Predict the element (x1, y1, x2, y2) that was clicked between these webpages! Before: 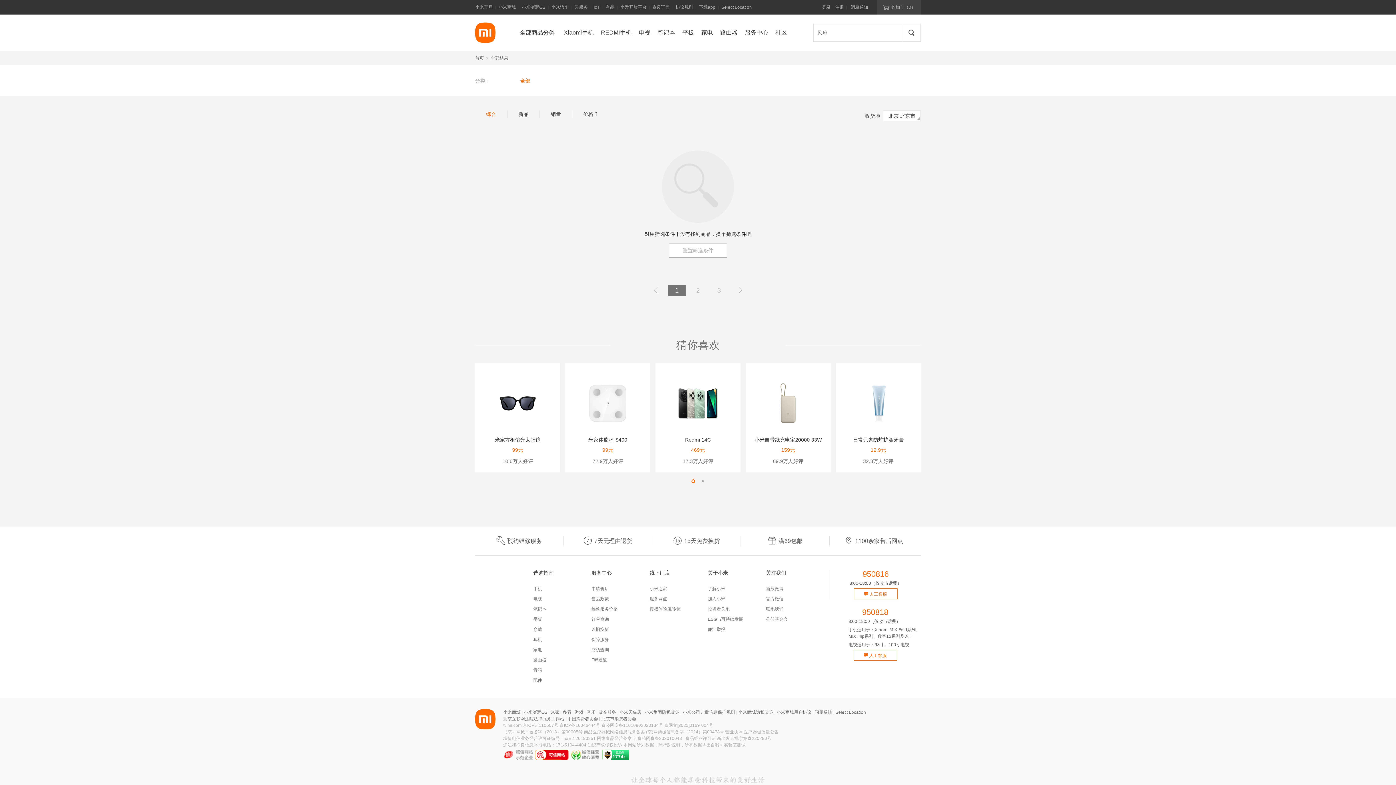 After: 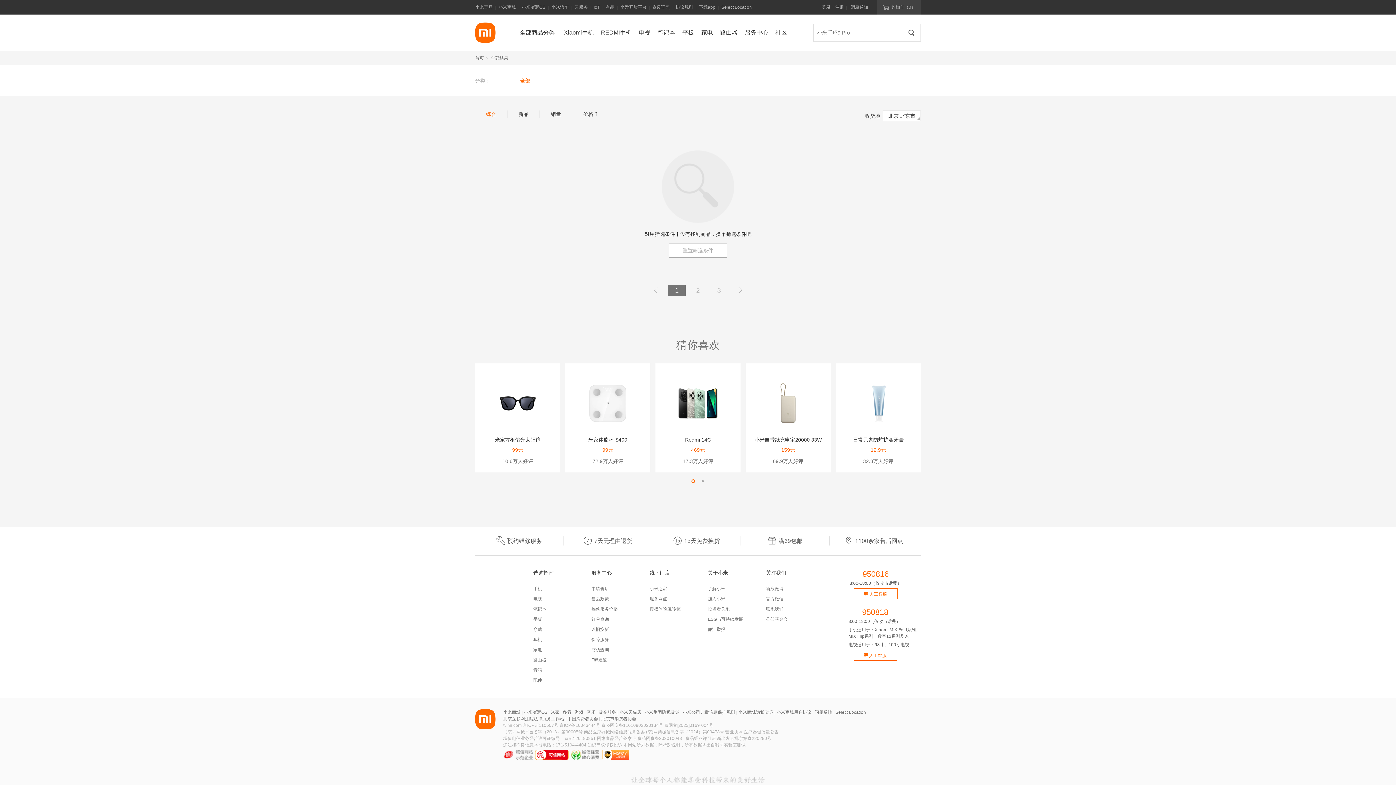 Action: label: Go to slide 1 bbox: (691, 479, 695, 483)